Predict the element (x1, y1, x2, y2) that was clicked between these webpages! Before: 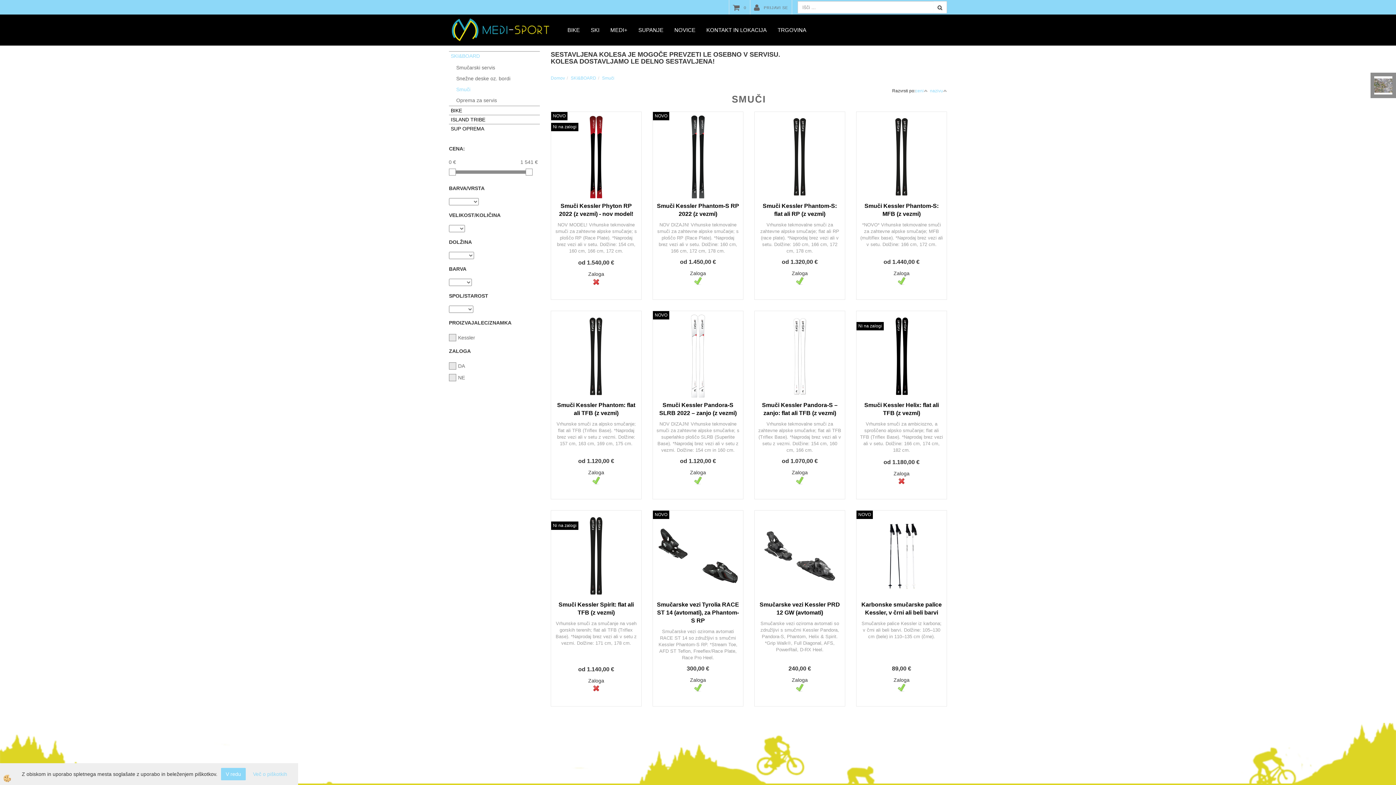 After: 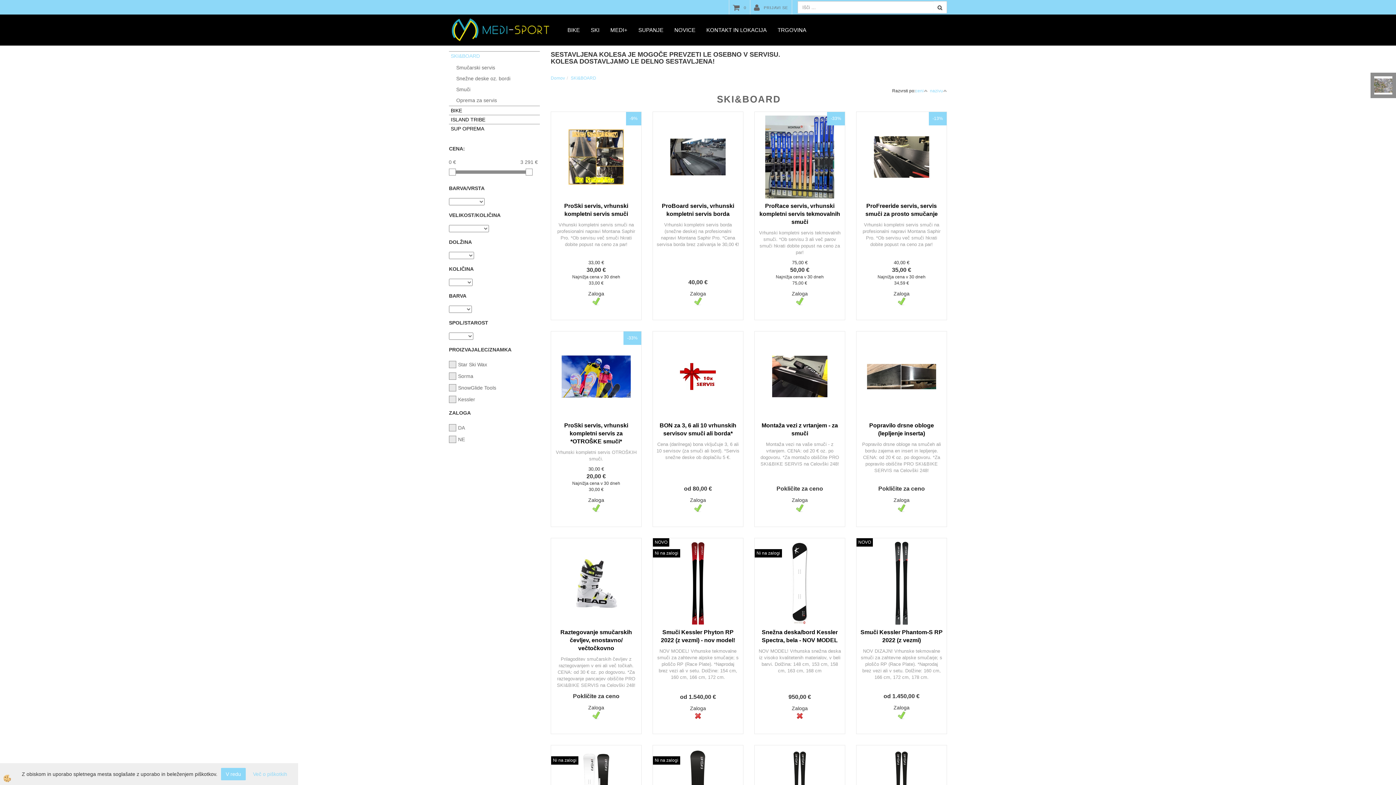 Action: label: SKI&BOARD bbox: (570, 75, 596, 80)